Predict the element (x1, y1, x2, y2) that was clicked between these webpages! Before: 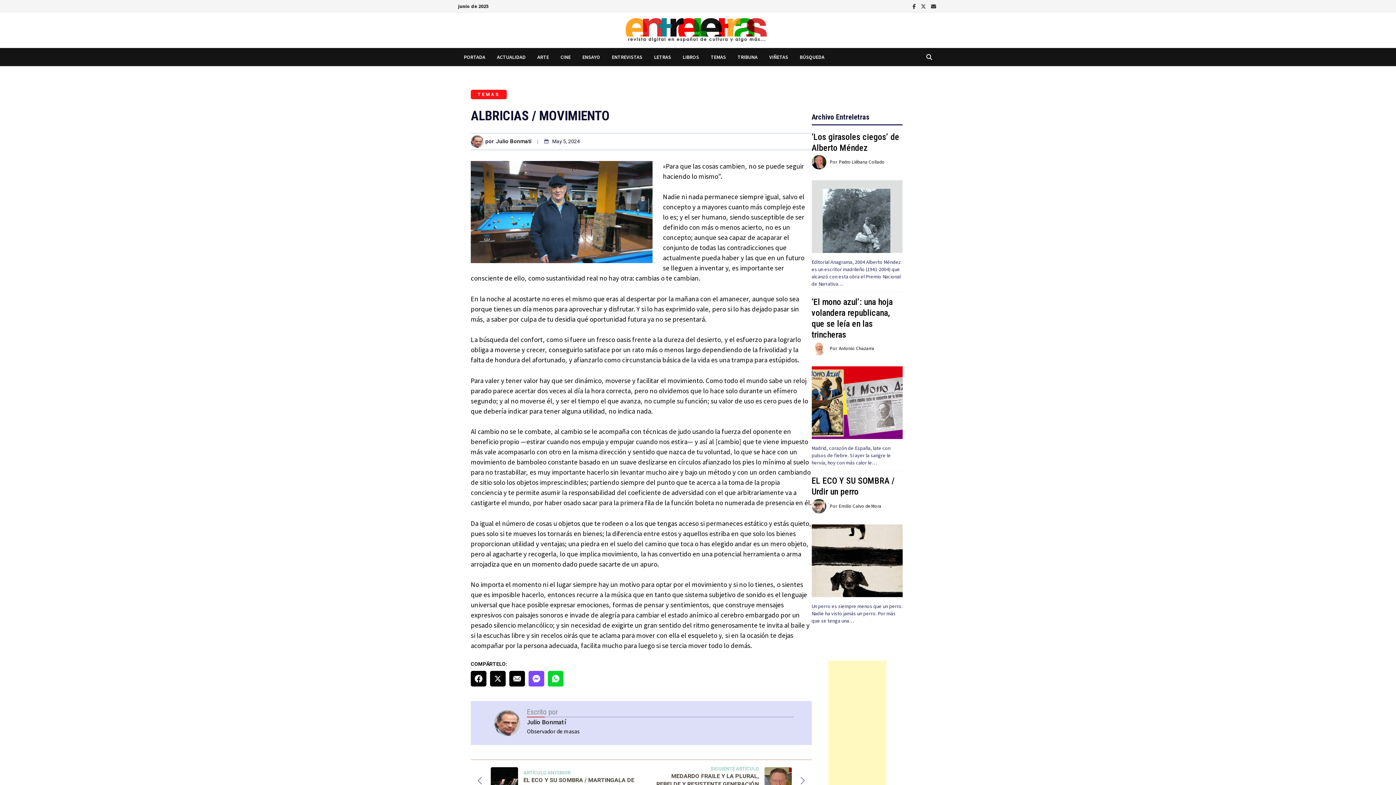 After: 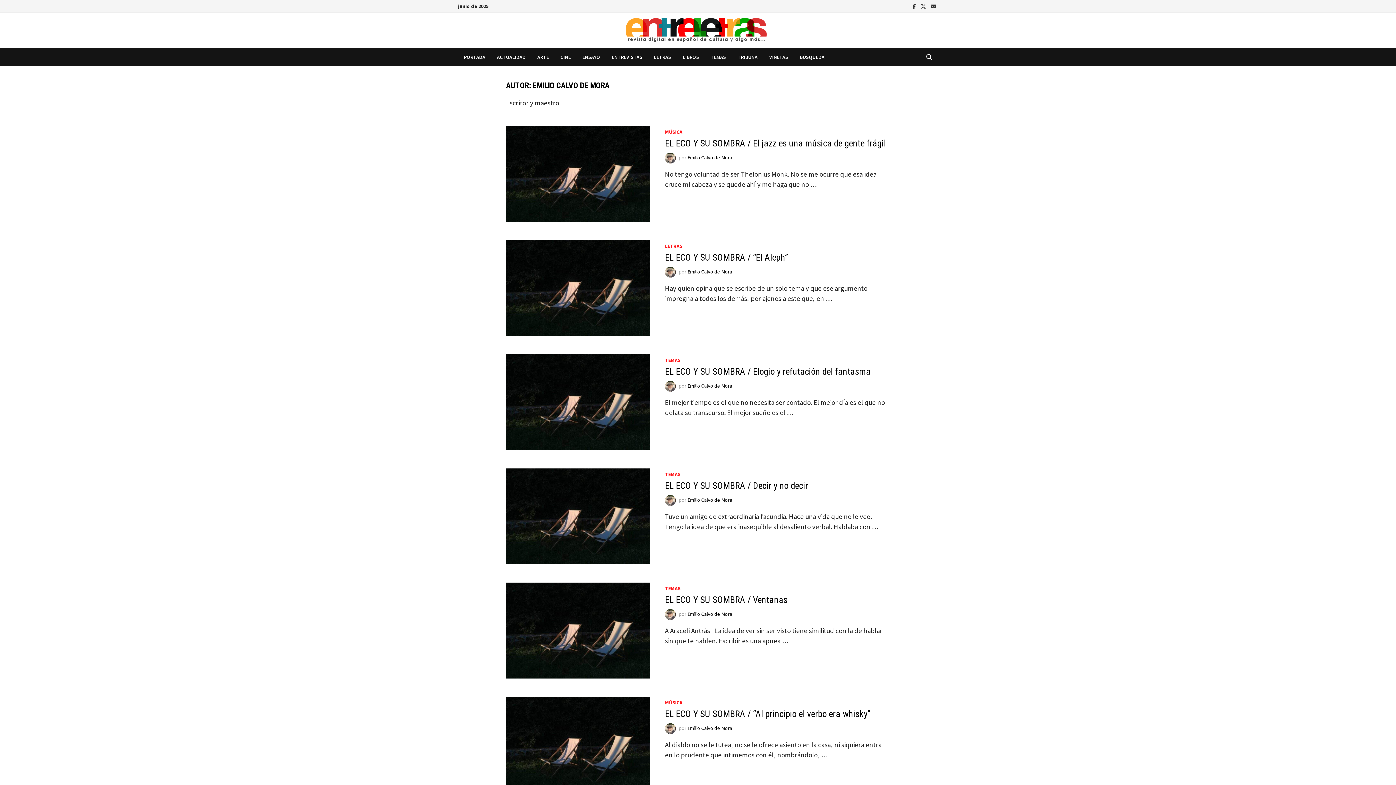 Action: bbox: (839, 503, 881, 509) label: Emilio Calvo de Mora